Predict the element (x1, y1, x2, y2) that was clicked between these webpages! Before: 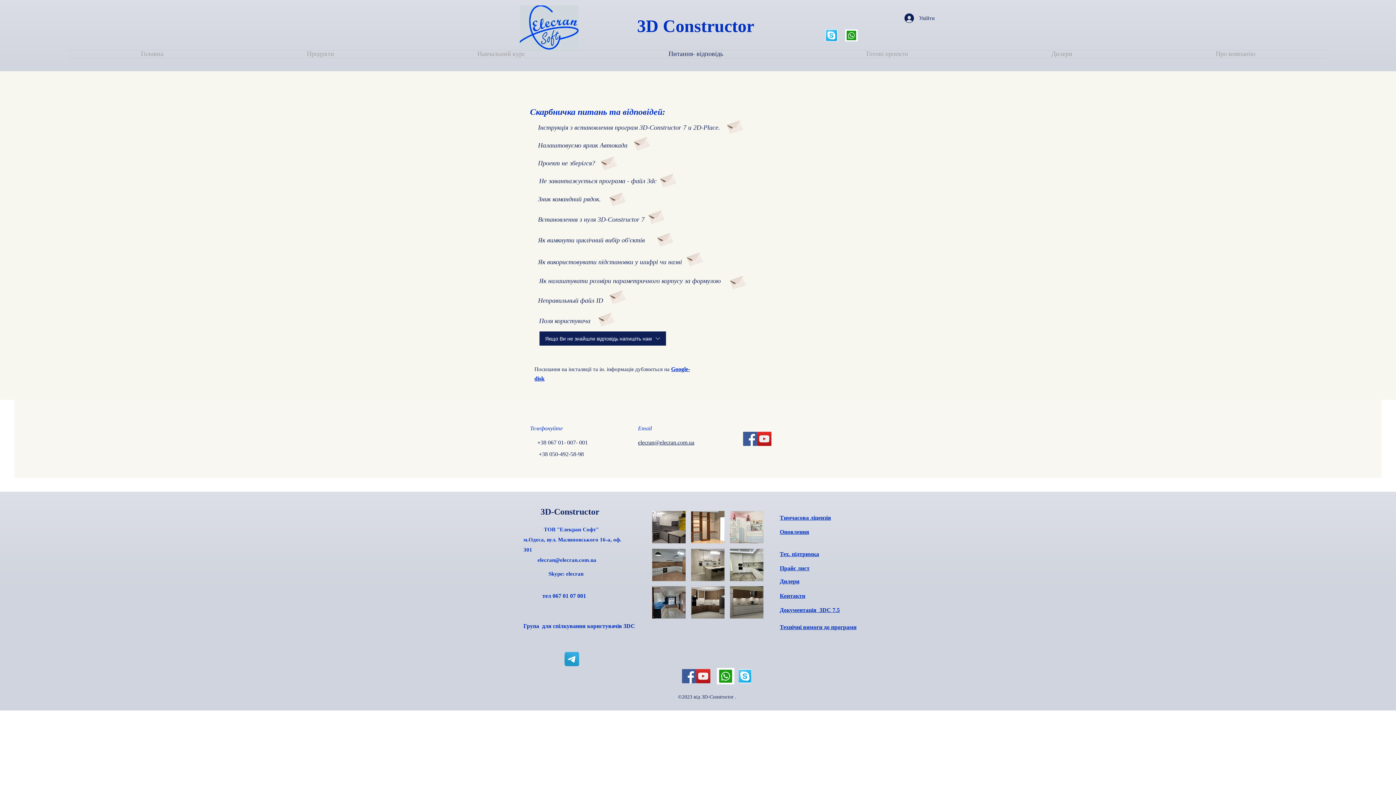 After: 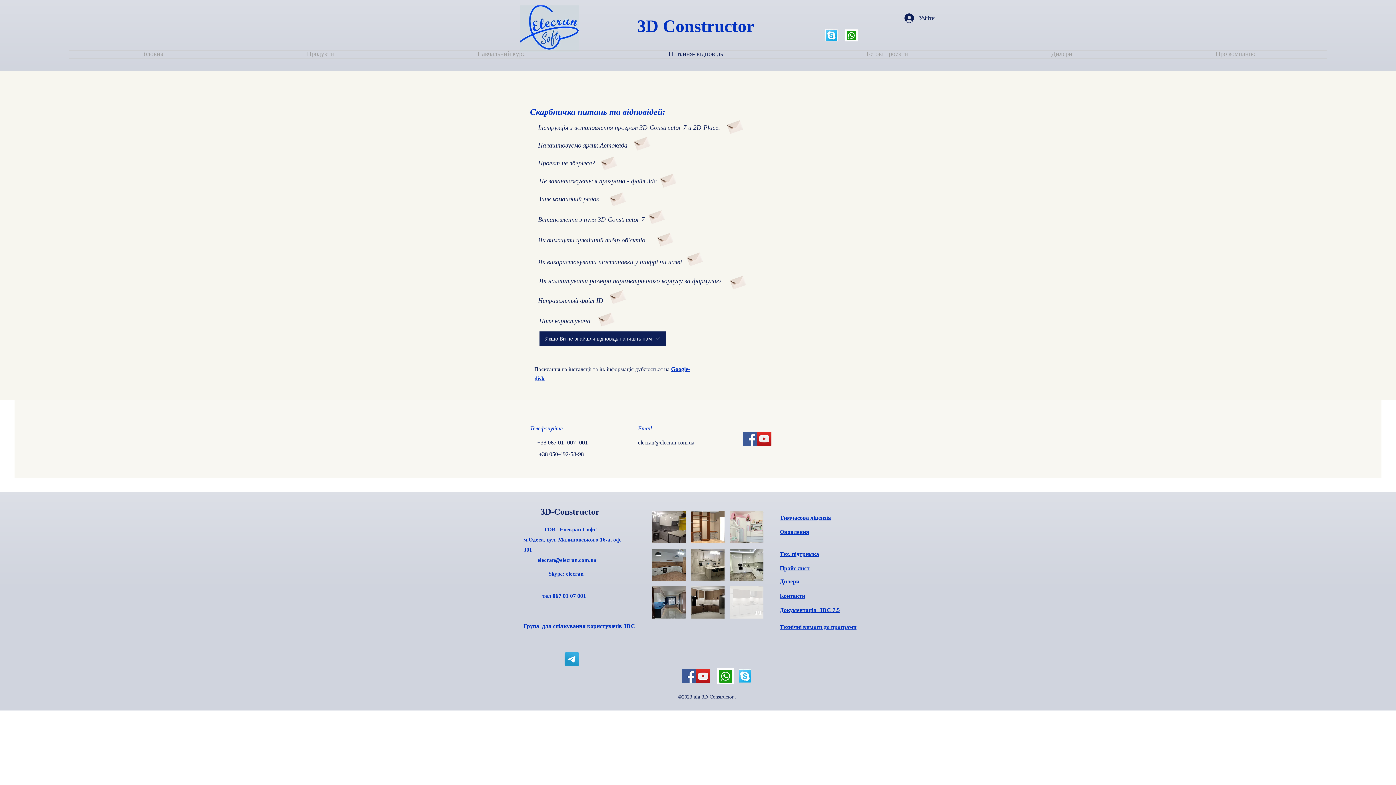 Action: label: изображение_viber_2023-06-01_15-24-45-918 bbox: (730, 586, 763, 618)